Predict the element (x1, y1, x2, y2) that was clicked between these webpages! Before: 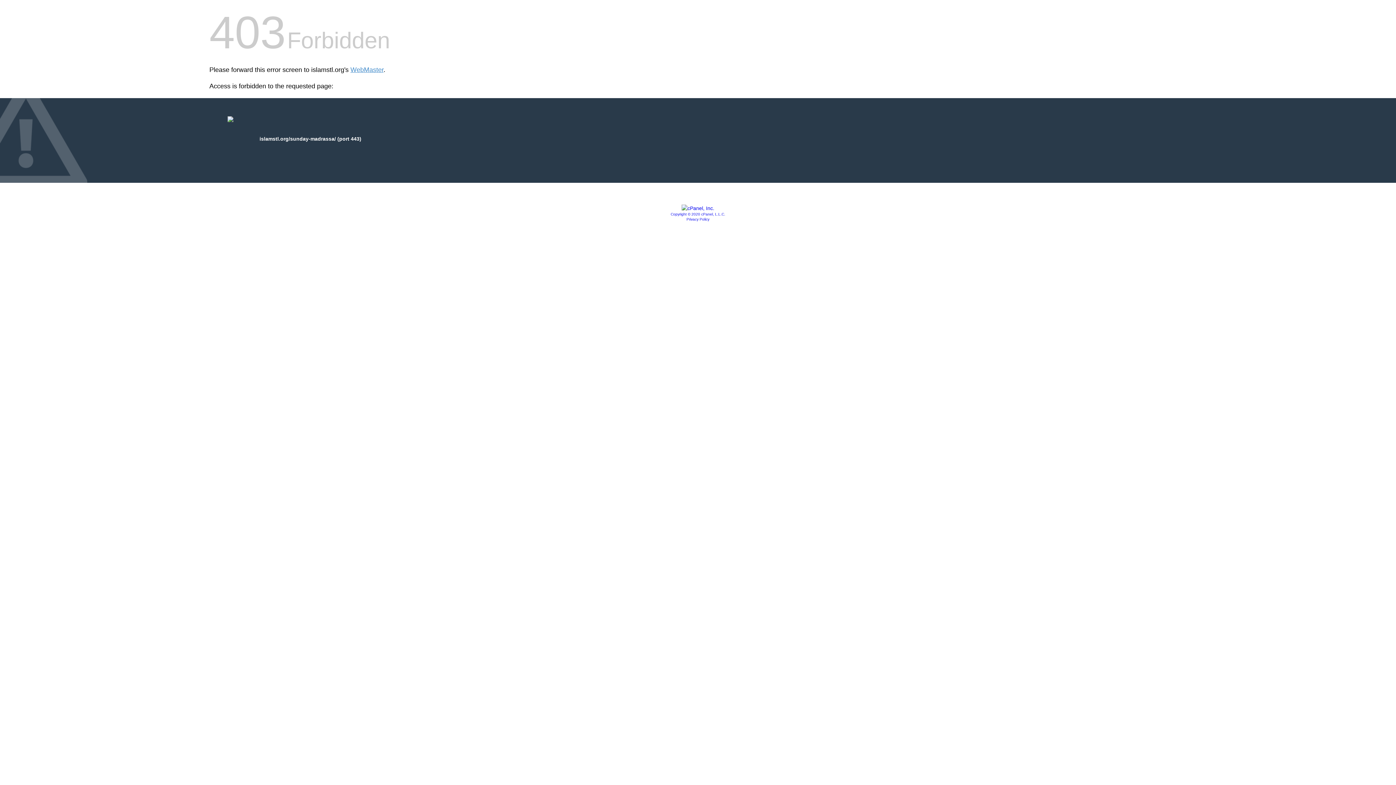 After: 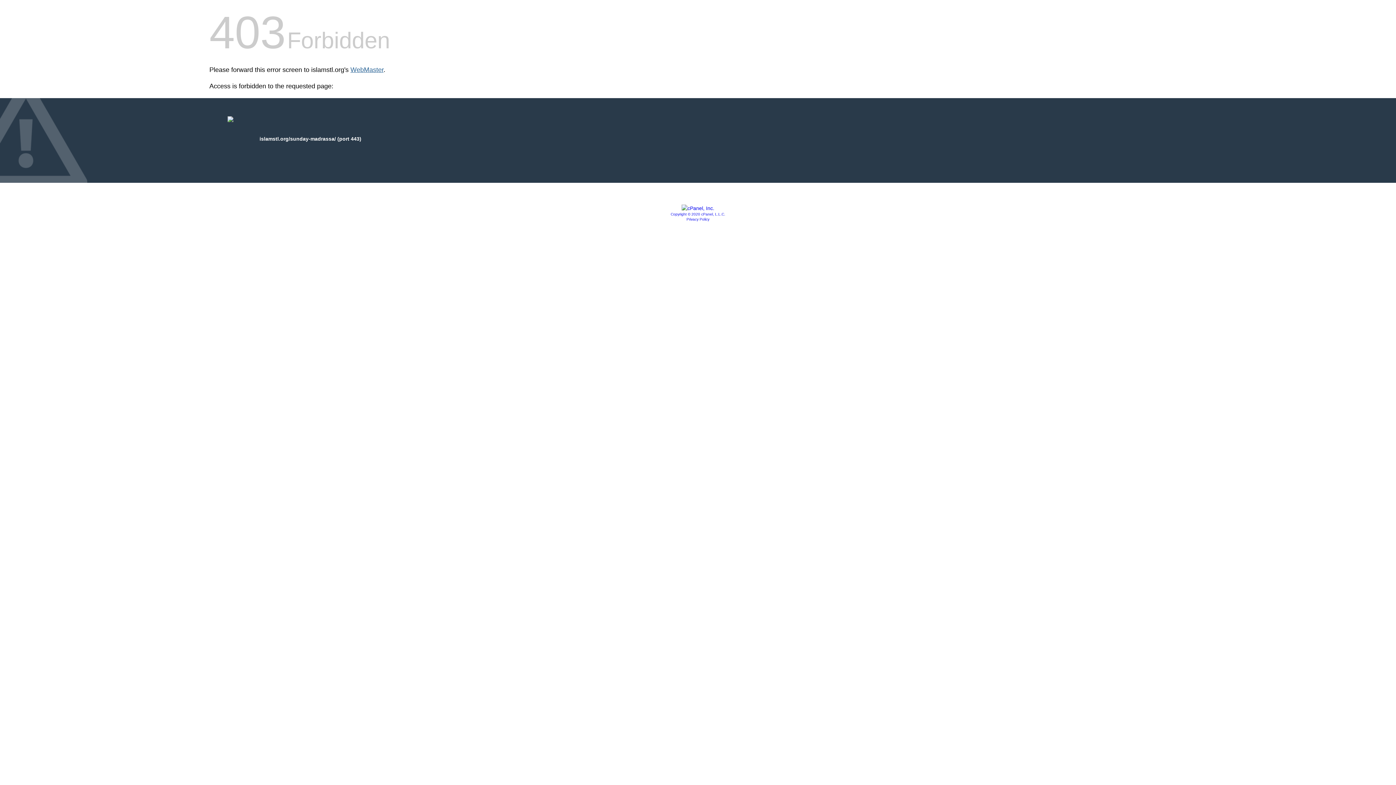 Action: bbox: (350, 66, 383, 73) label: WebMaster